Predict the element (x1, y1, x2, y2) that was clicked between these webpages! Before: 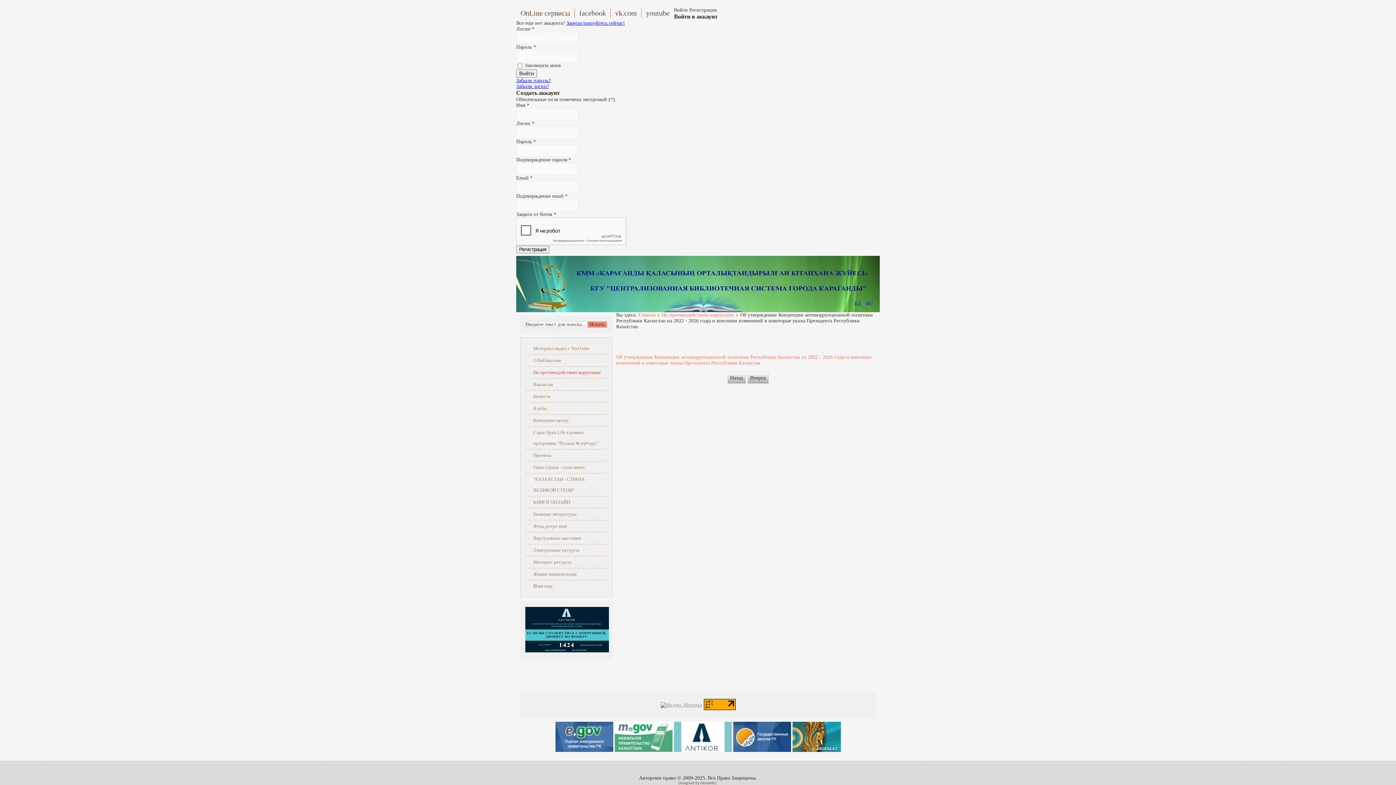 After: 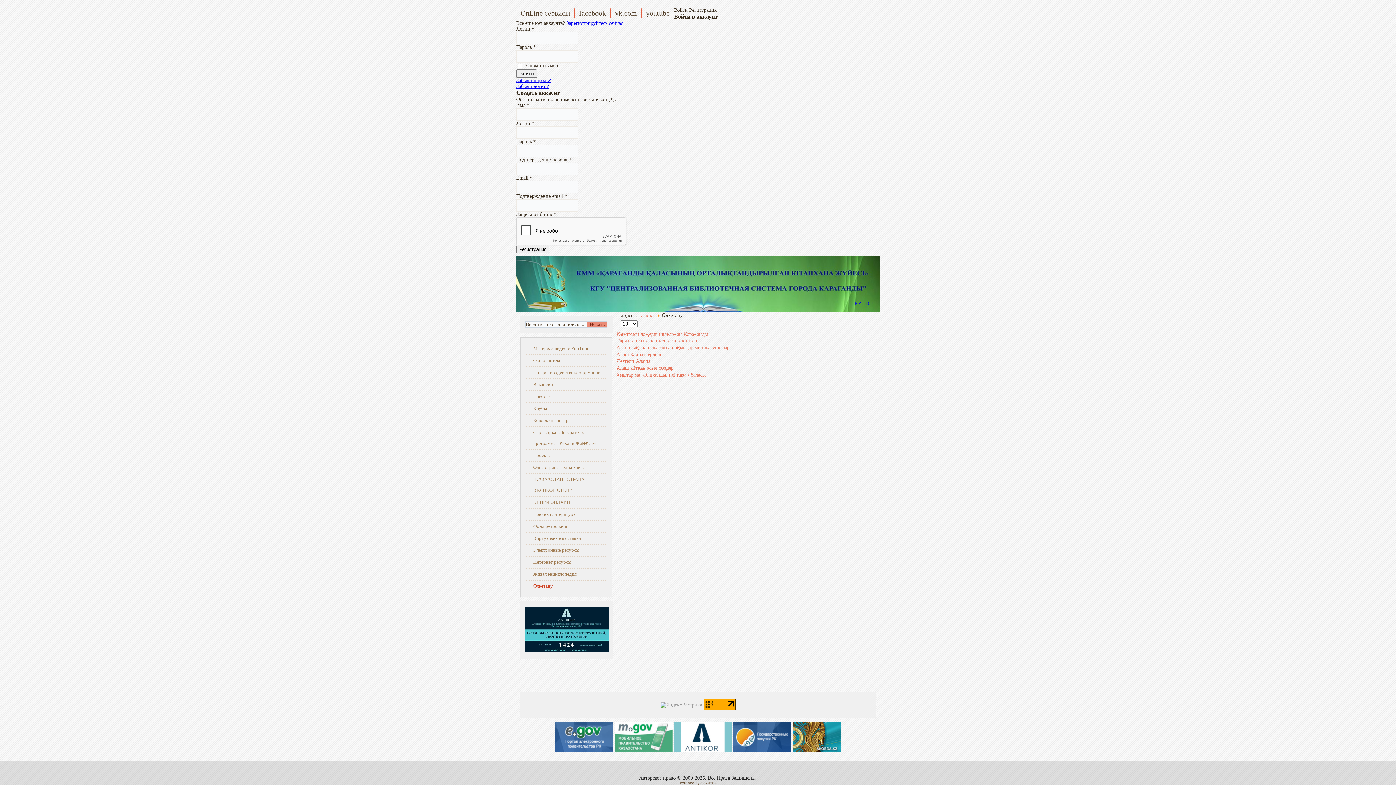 Action: label: Өлкетану bbox: (526, 581, 606, 592)